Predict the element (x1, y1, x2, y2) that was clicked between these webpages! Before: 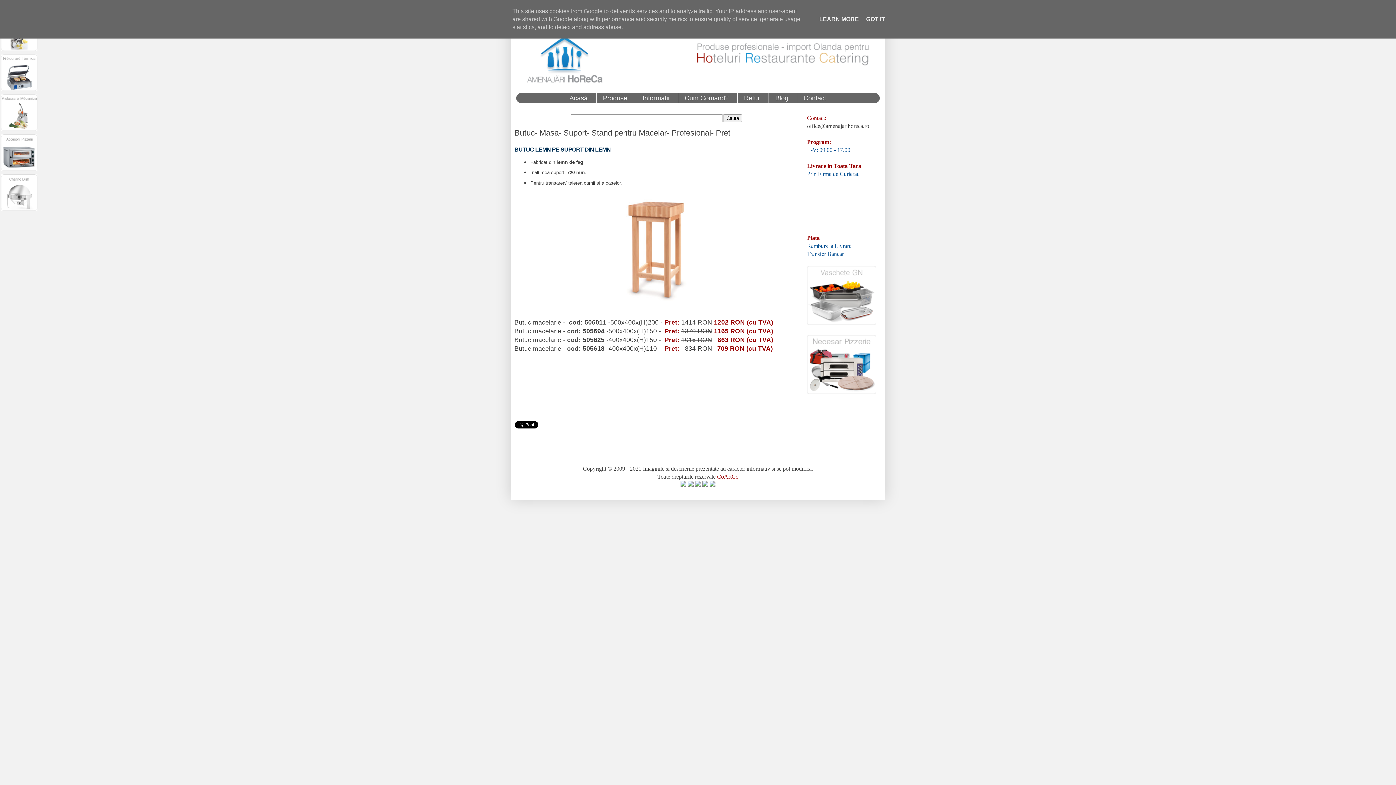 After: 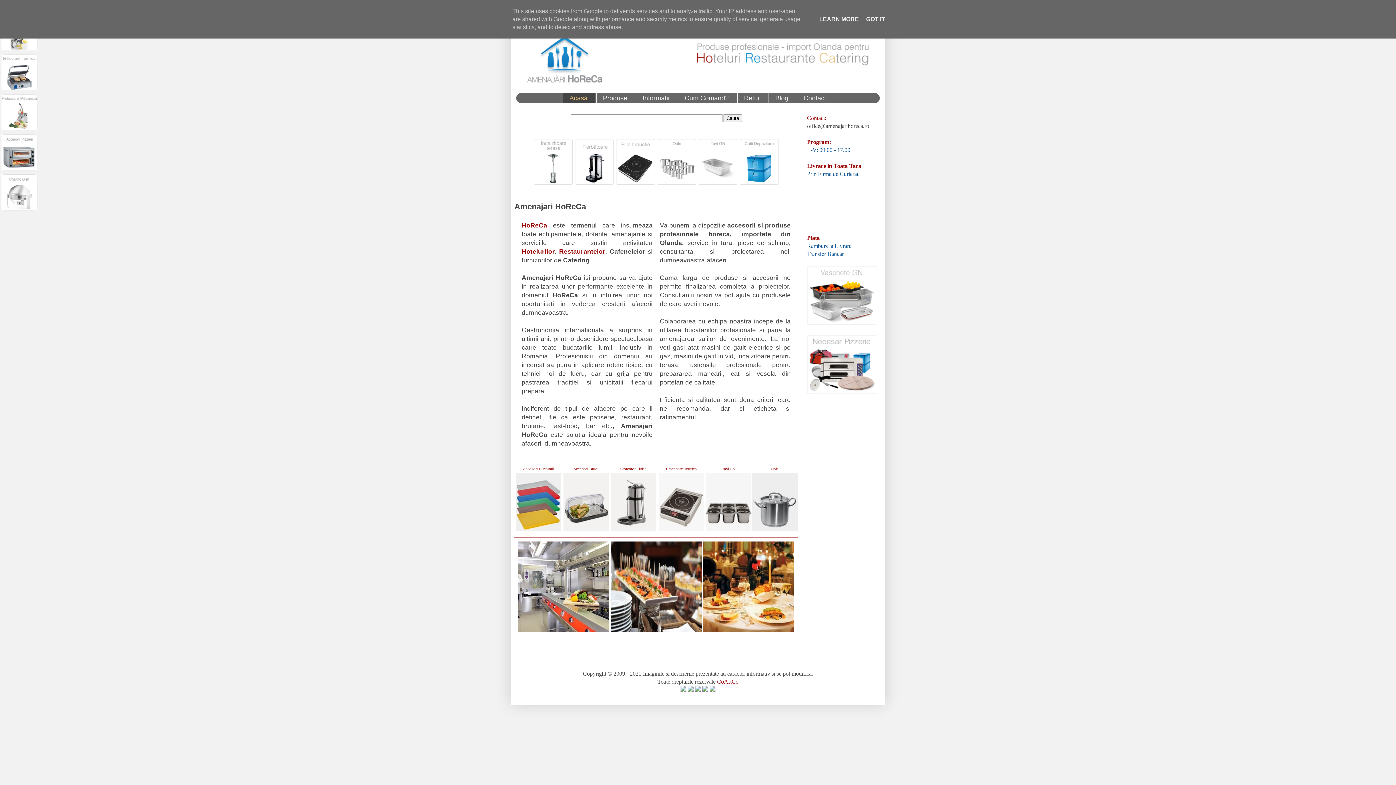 Action: bbox: (563, 93, 594, 103) label: Acasă